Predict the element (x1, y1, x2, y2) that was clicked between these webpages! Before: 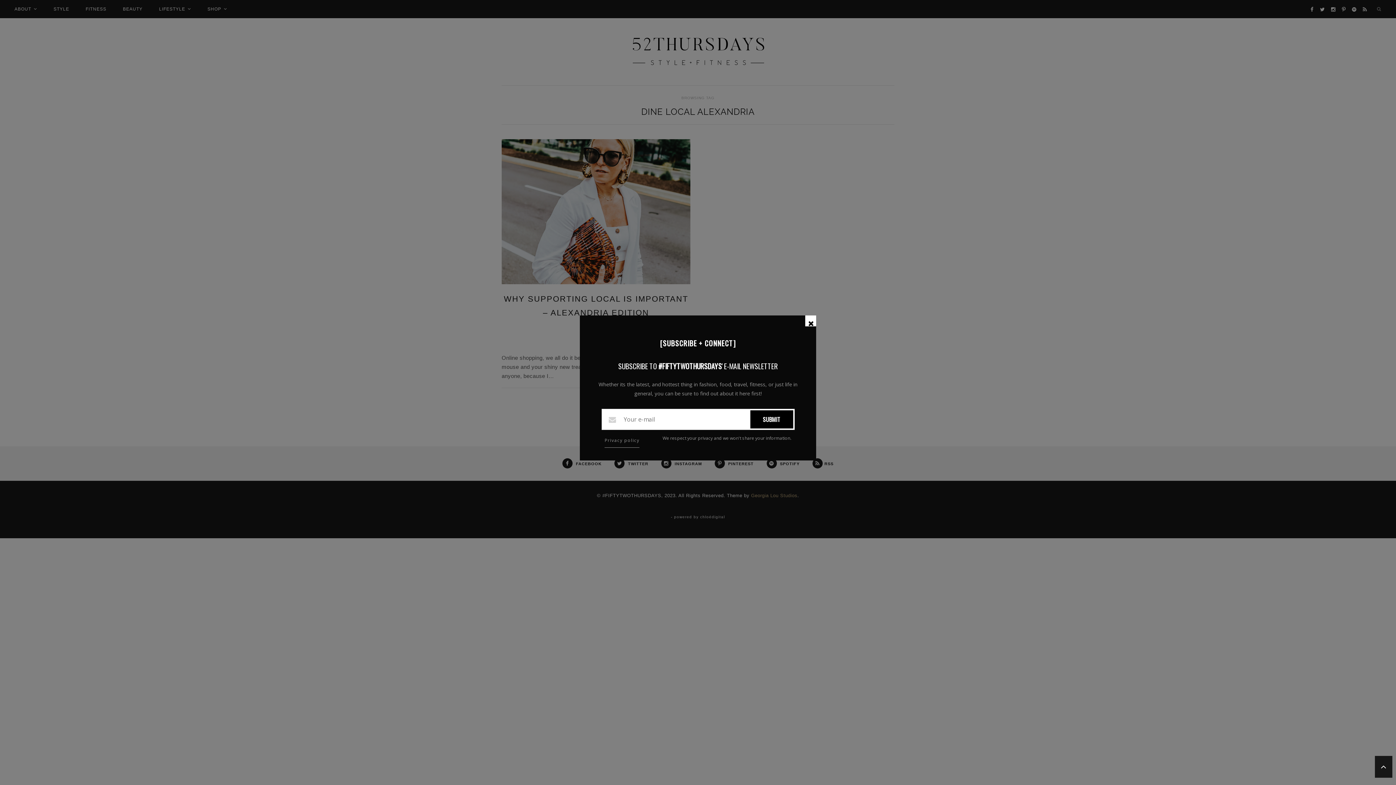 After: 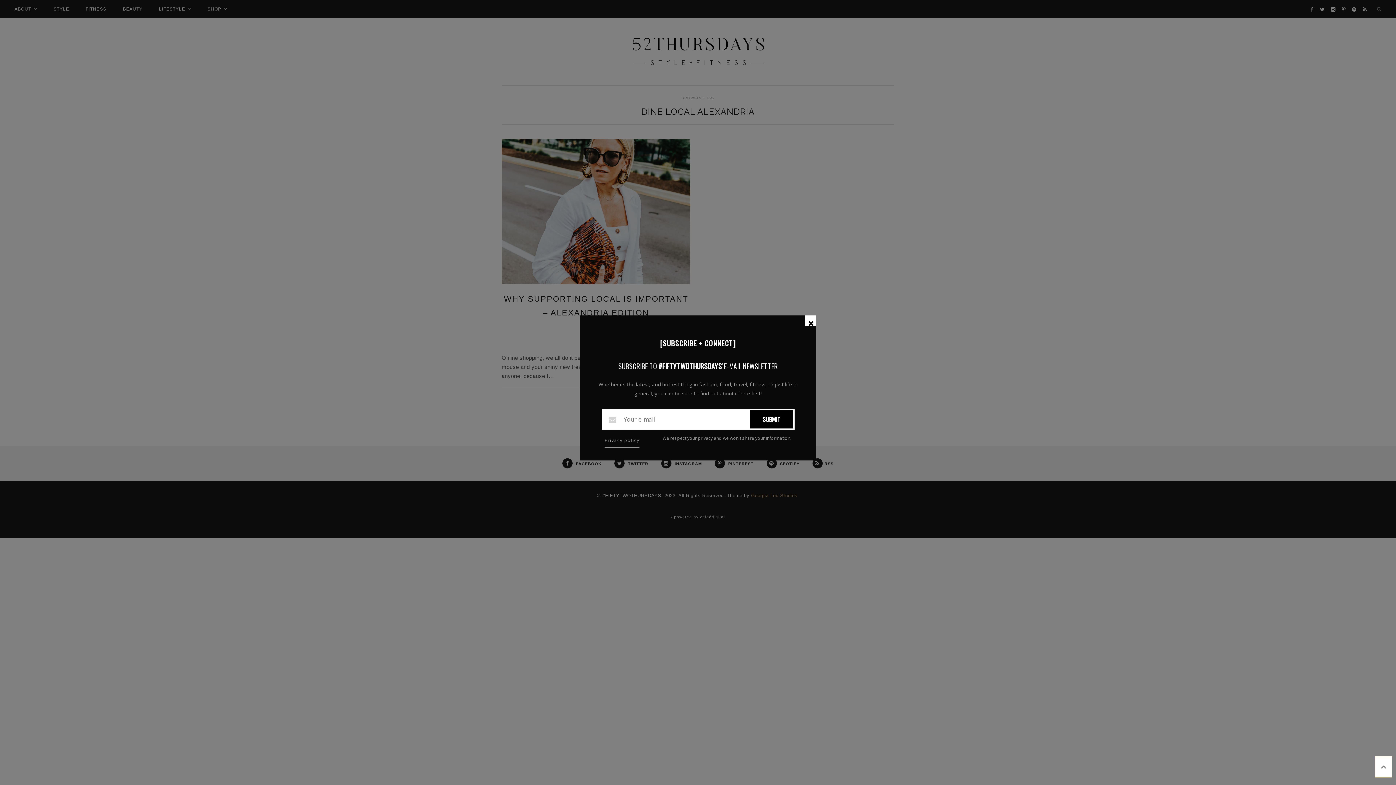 Action: bbox: (1375, 756, 1392, 778)